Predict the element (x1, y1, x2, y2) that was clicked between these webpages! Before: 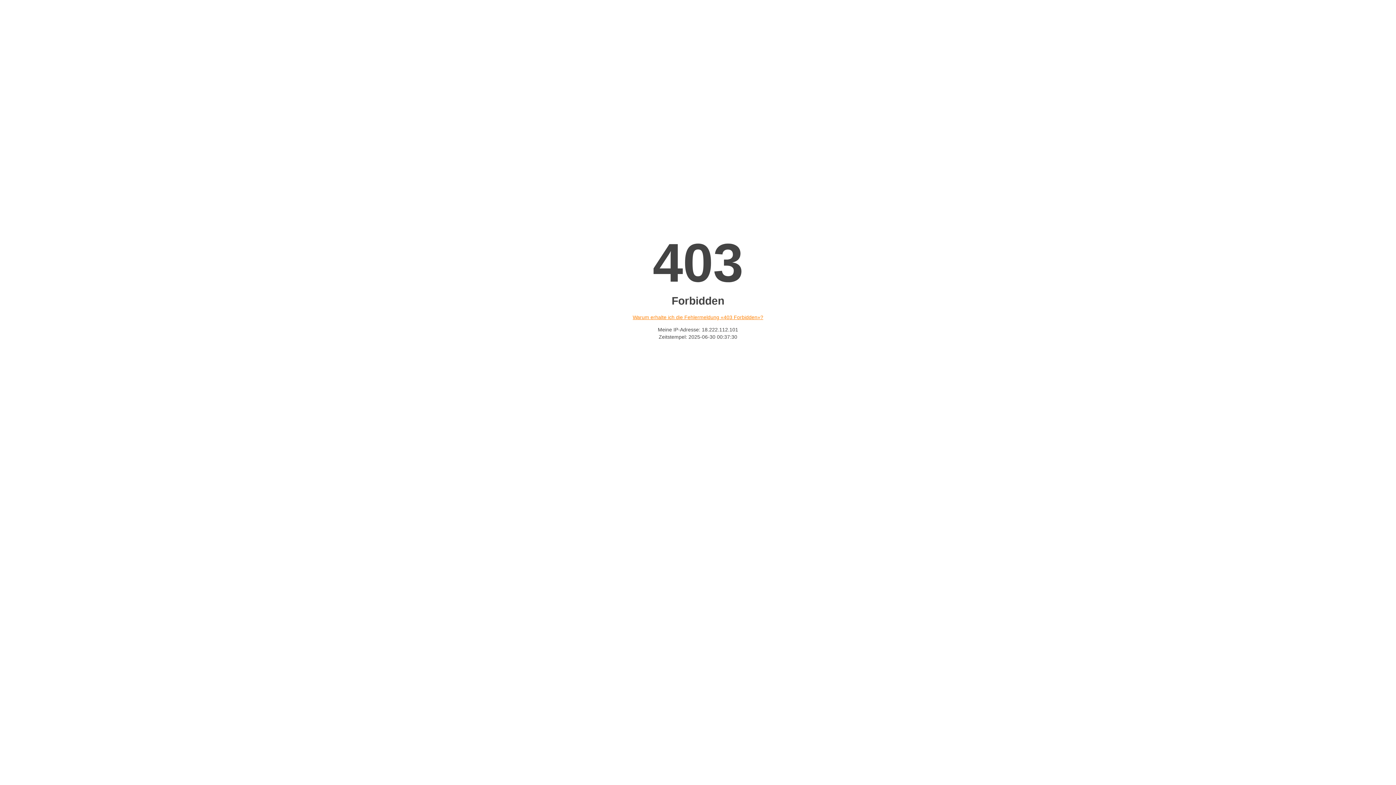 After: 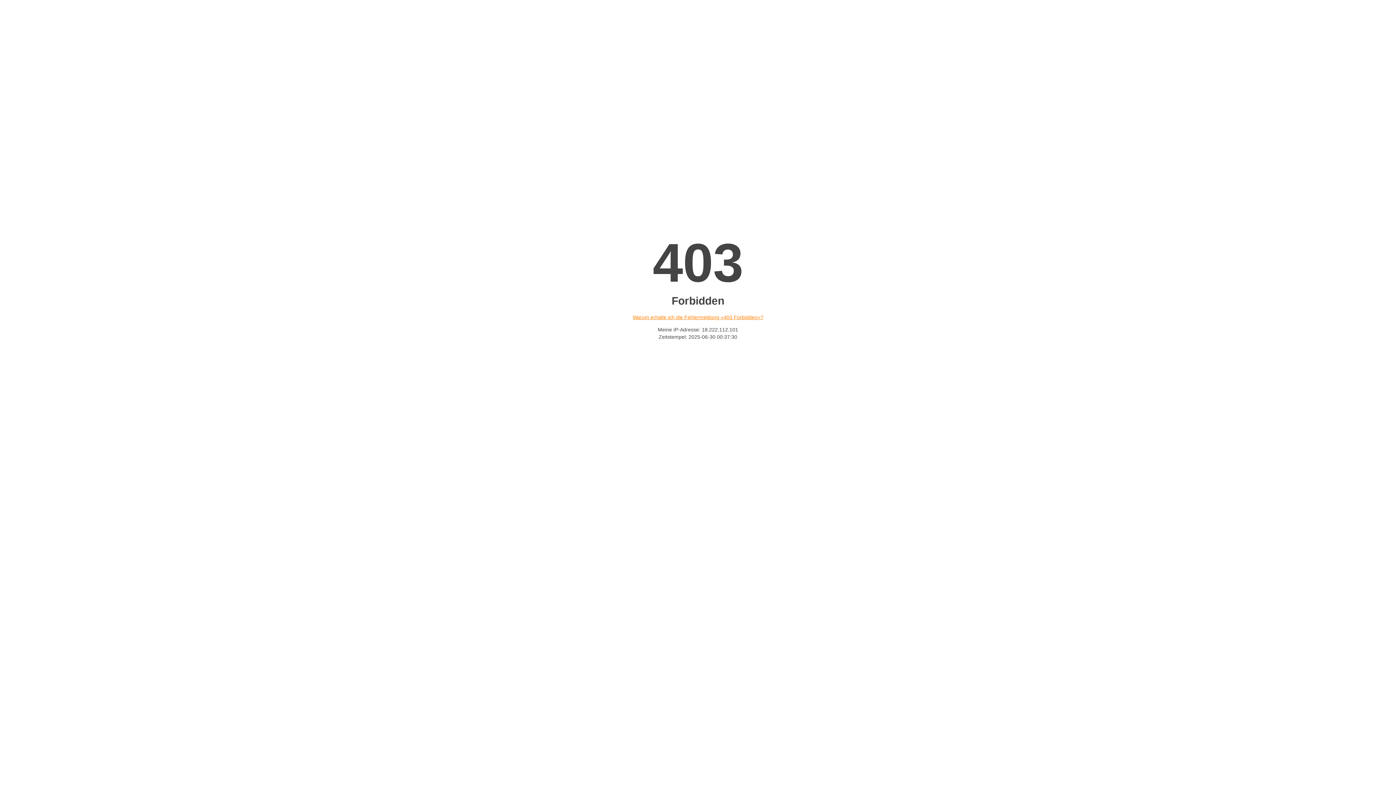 Action: bbox: (632, 314, 763, 320) label: Warum erhalte ich die Fehlermeldung «403 Forbidden»?